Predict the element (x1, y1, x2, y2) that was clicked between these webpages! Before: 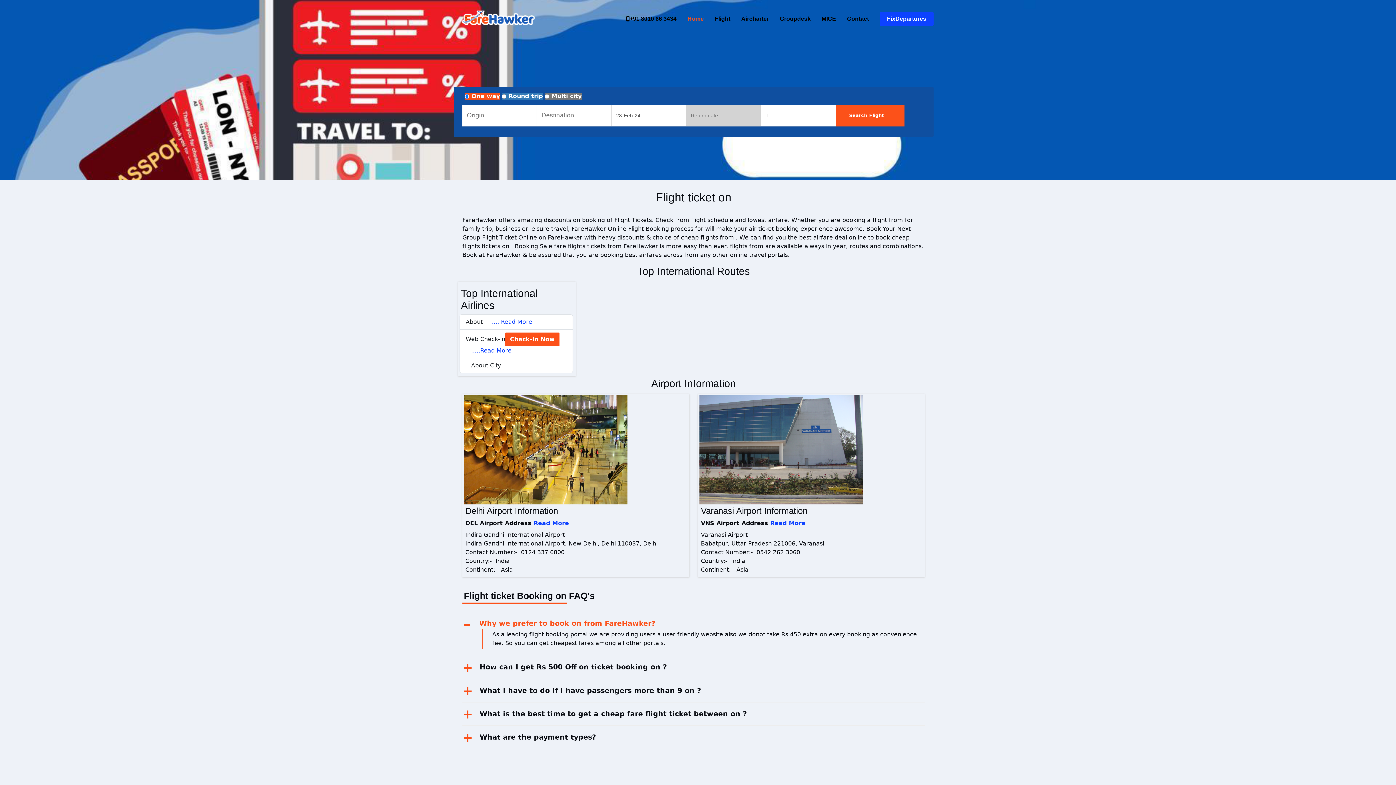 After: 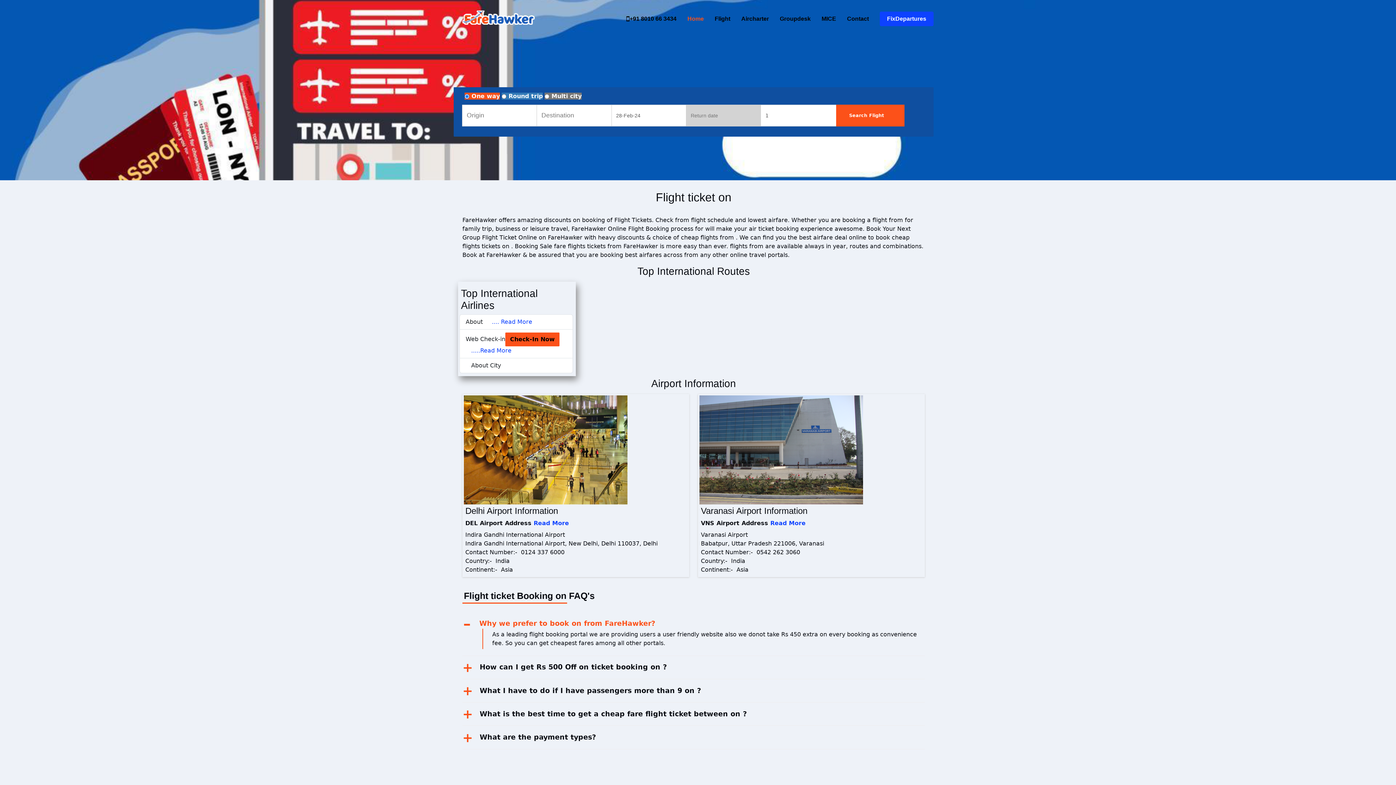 Action: bbox: (505, 332, 559, 346) label: Check-In Now